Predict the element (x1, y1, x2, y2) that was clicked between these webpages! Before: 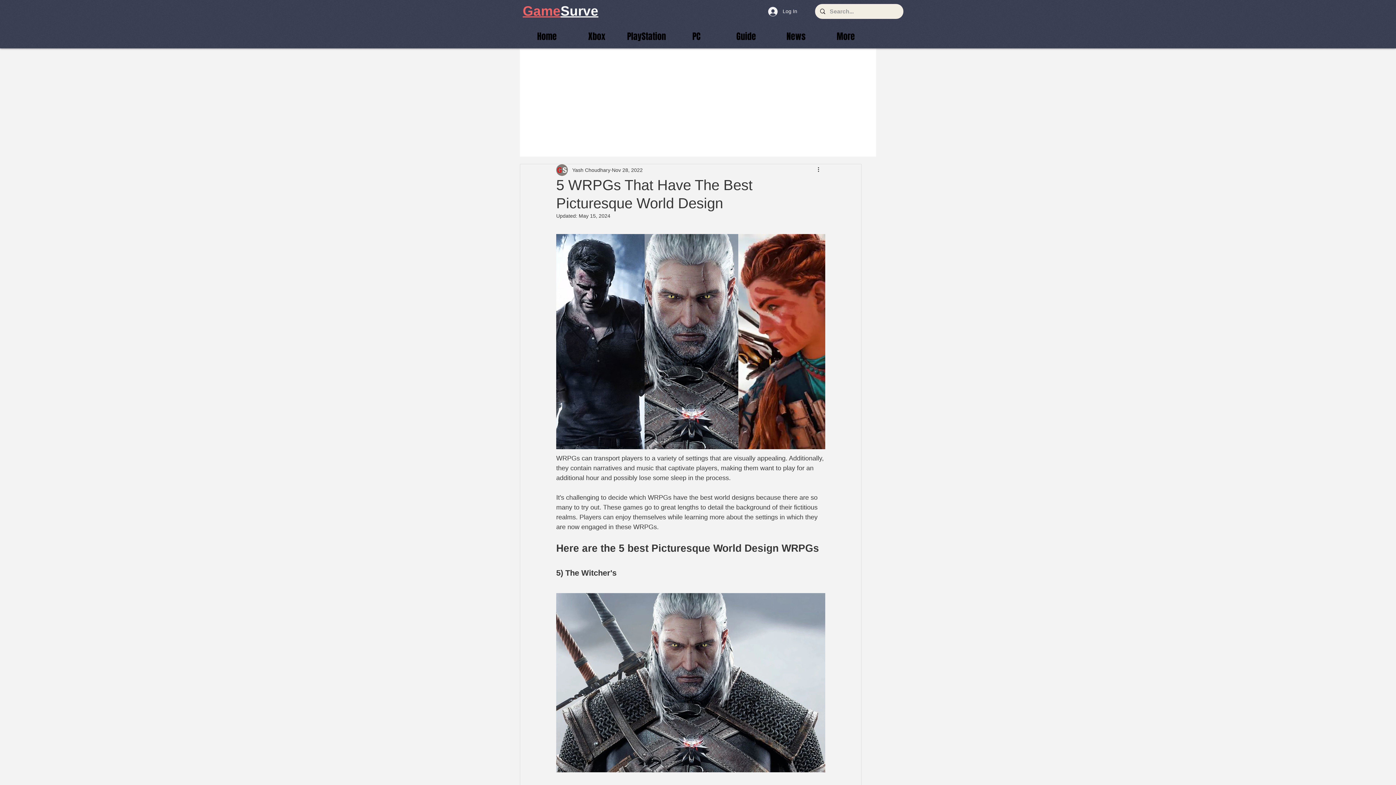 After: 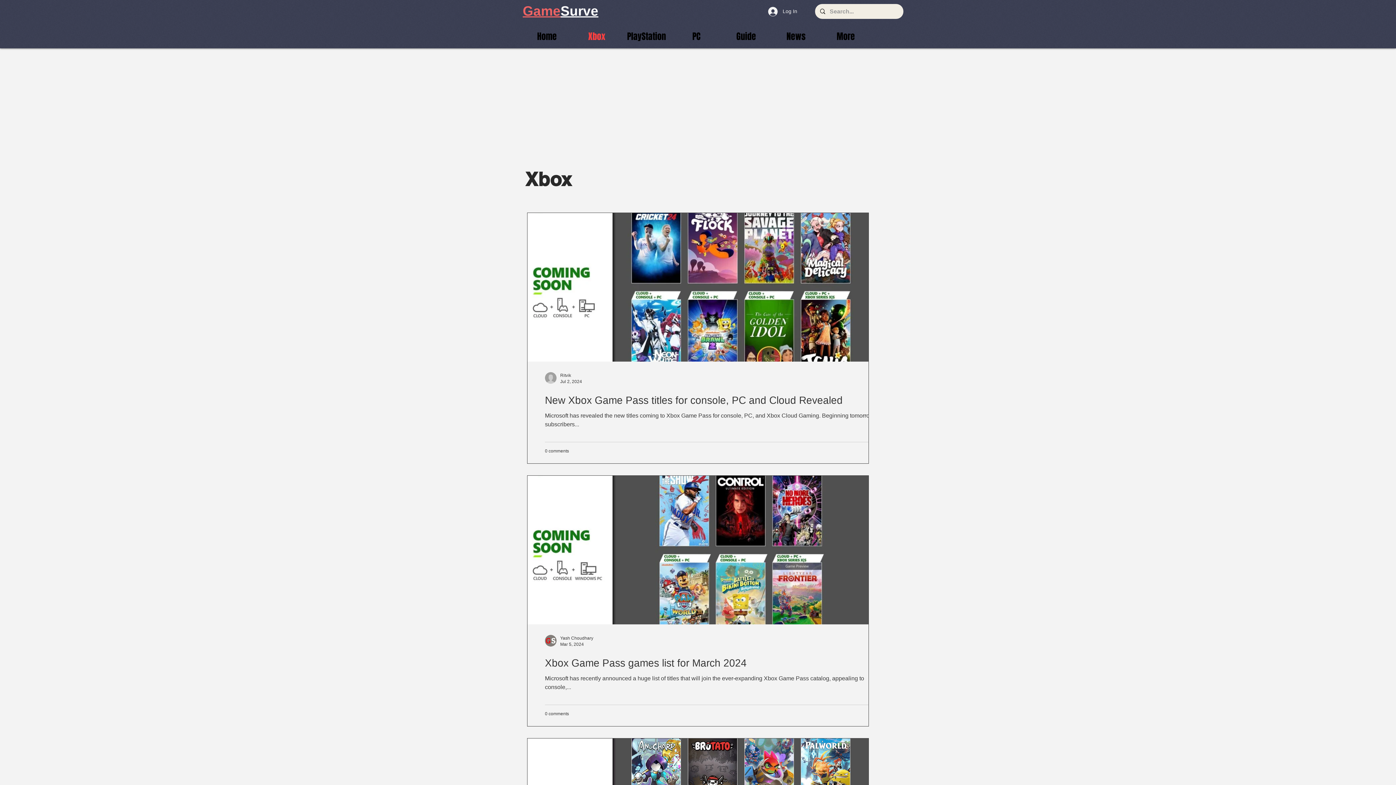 Action: bbox: (572, 26, 621, 46) label: Xbox